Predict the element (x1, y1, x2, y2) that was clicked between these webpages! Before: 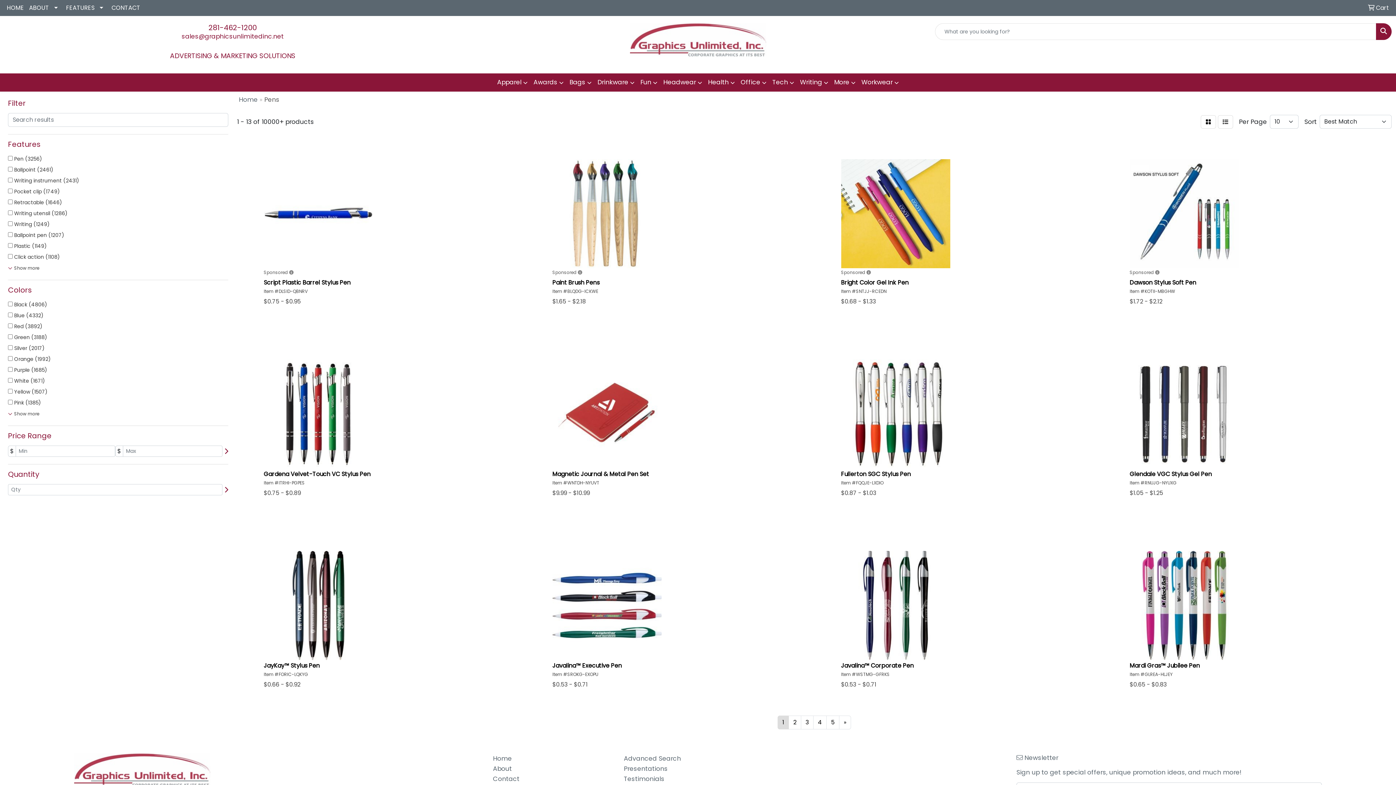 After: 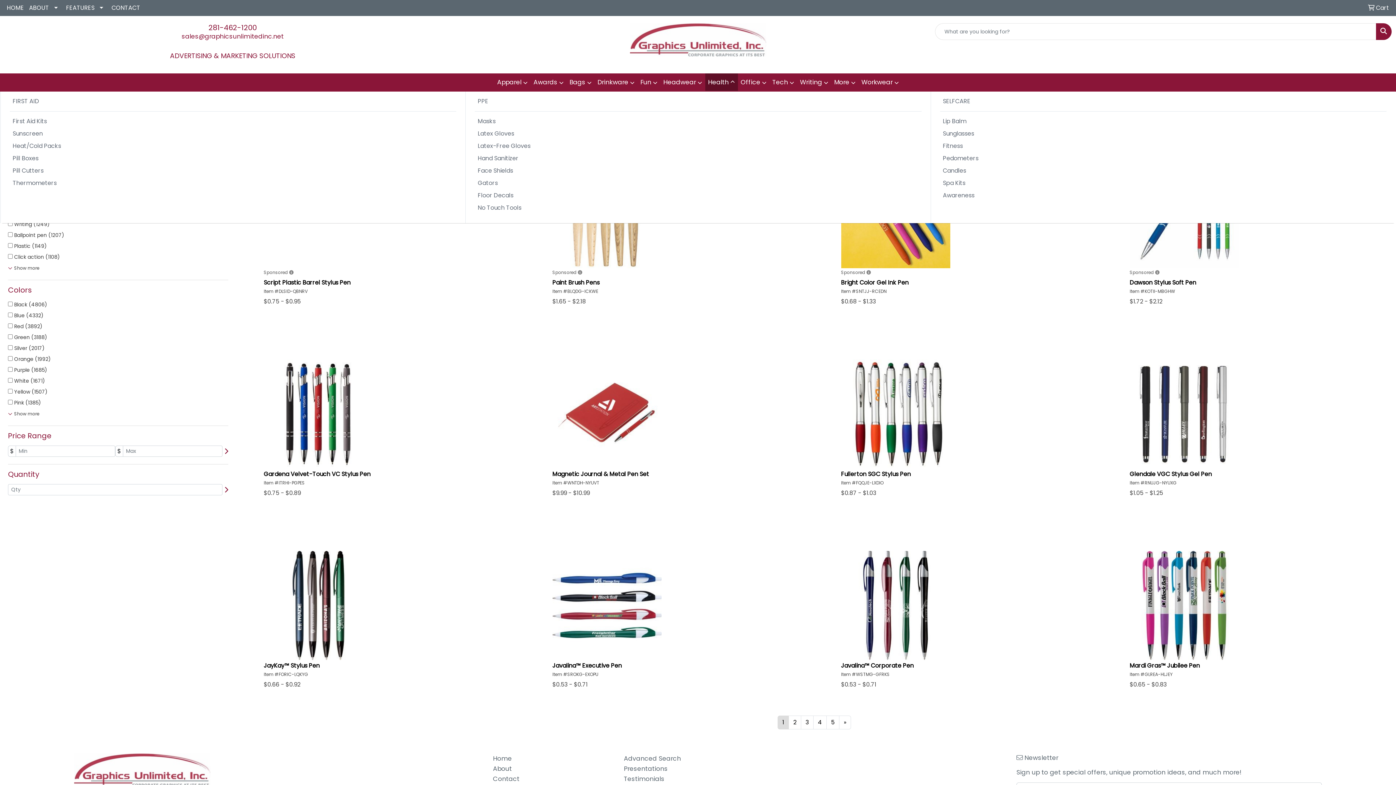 Action: bbox: (705, 73, 738, 91) label: Health